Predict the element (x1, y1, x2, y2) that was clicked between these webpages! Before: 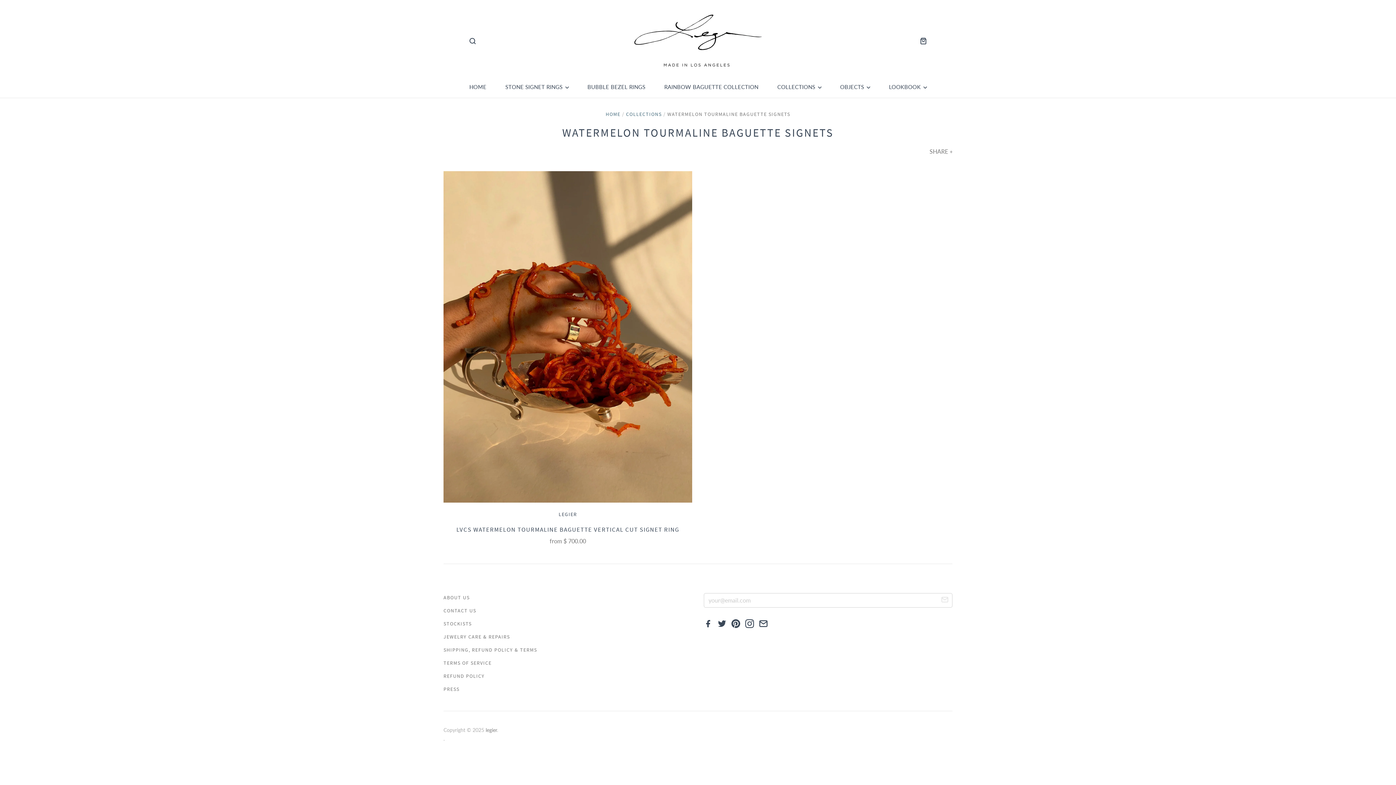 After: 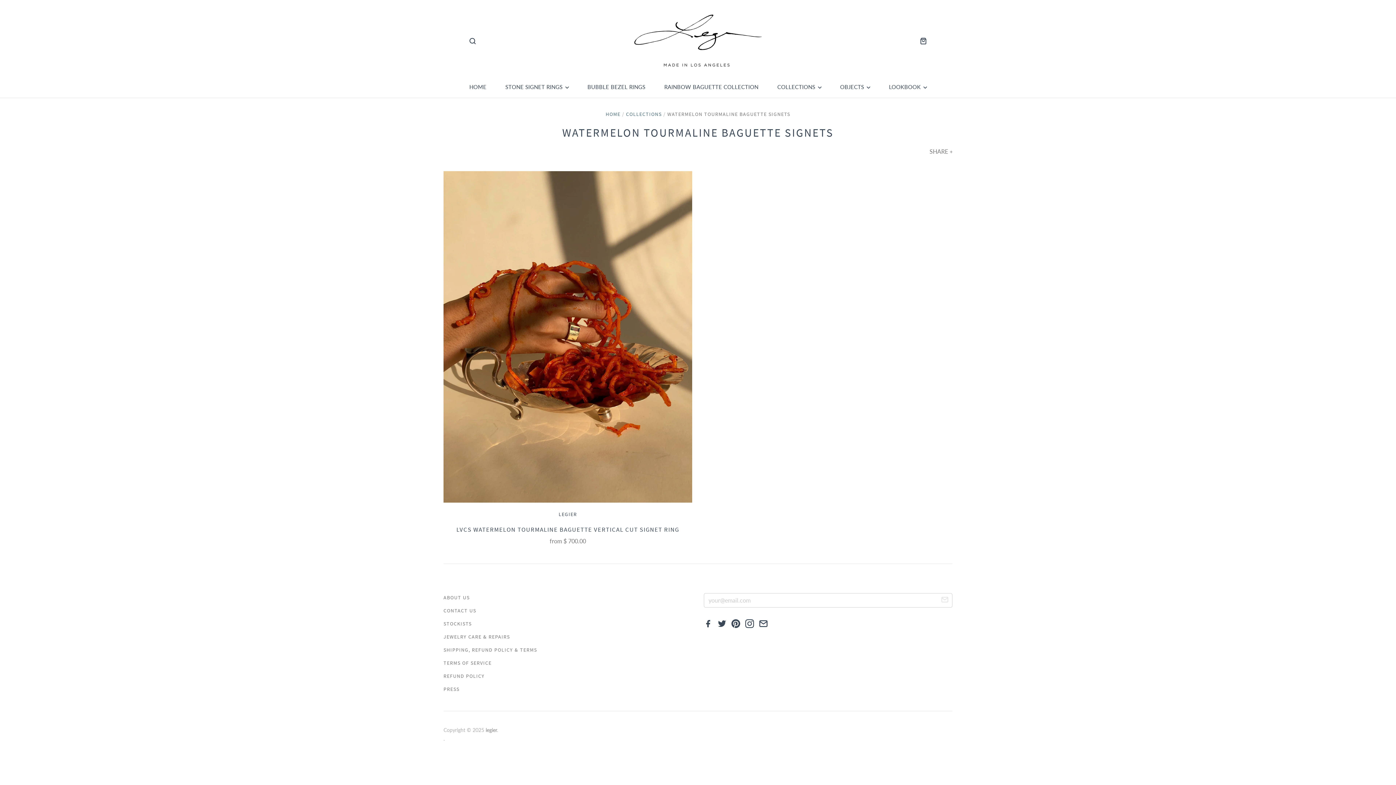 Action: bbox: (717, 622, 730, 629)